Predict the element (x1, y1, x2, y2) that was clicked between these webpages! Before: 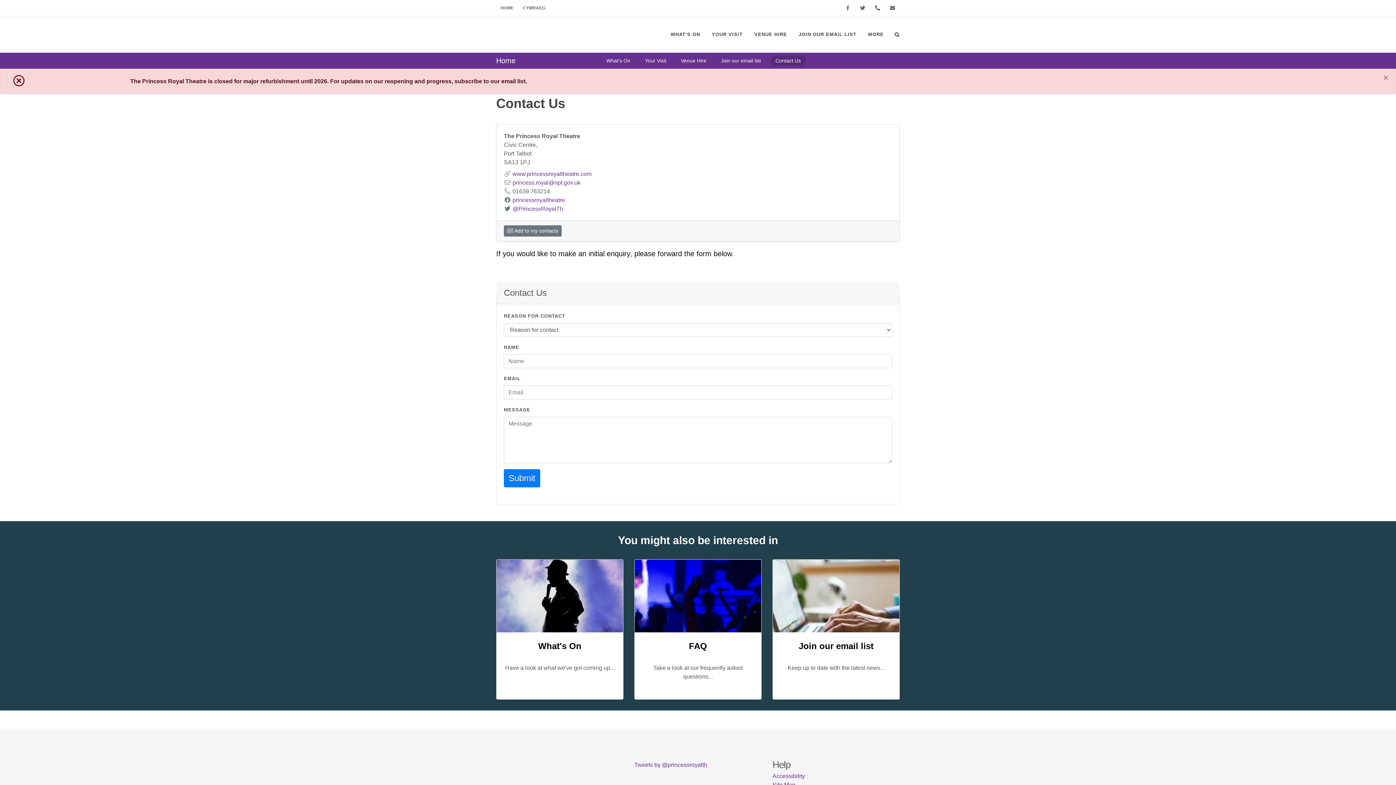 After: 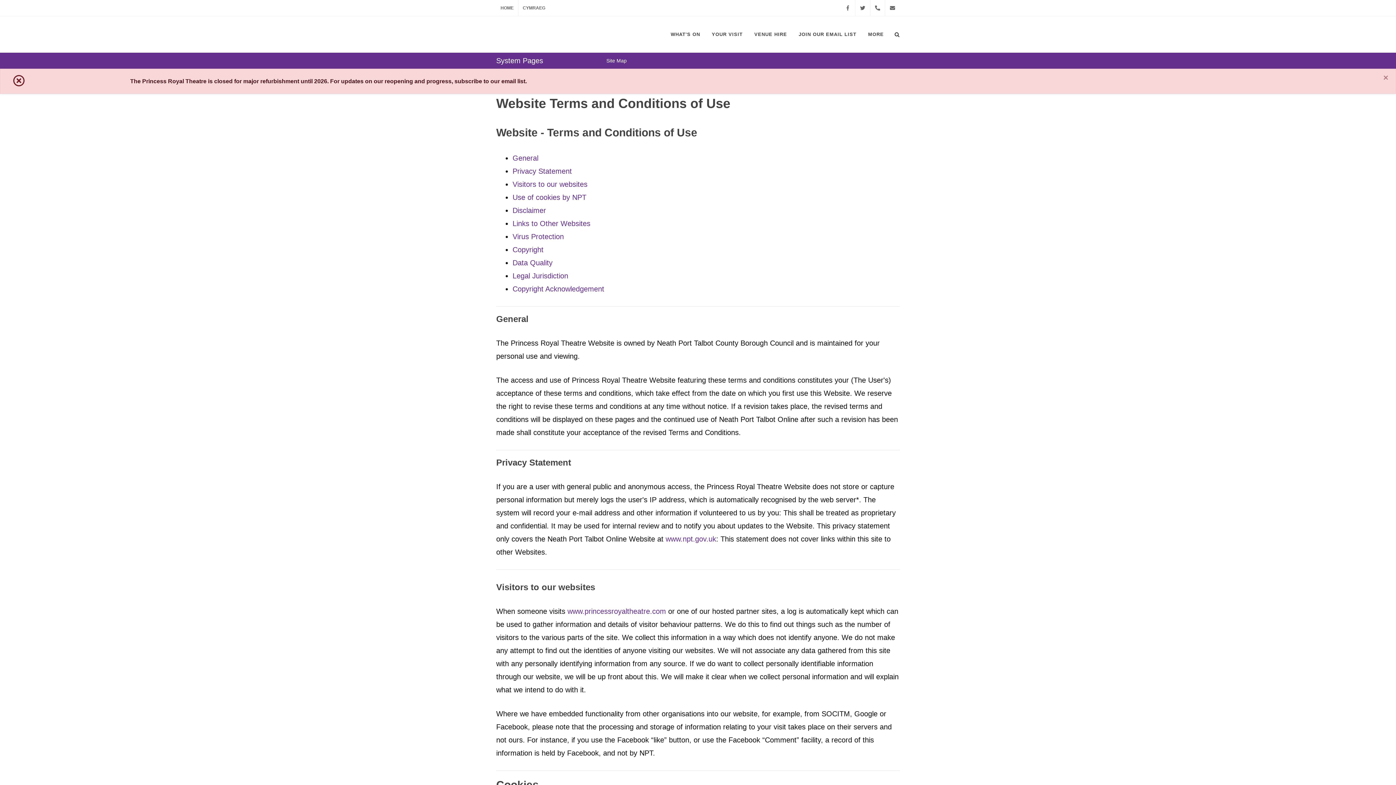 Action: label: Accessibility bbox: (772, 773, 805, 779)